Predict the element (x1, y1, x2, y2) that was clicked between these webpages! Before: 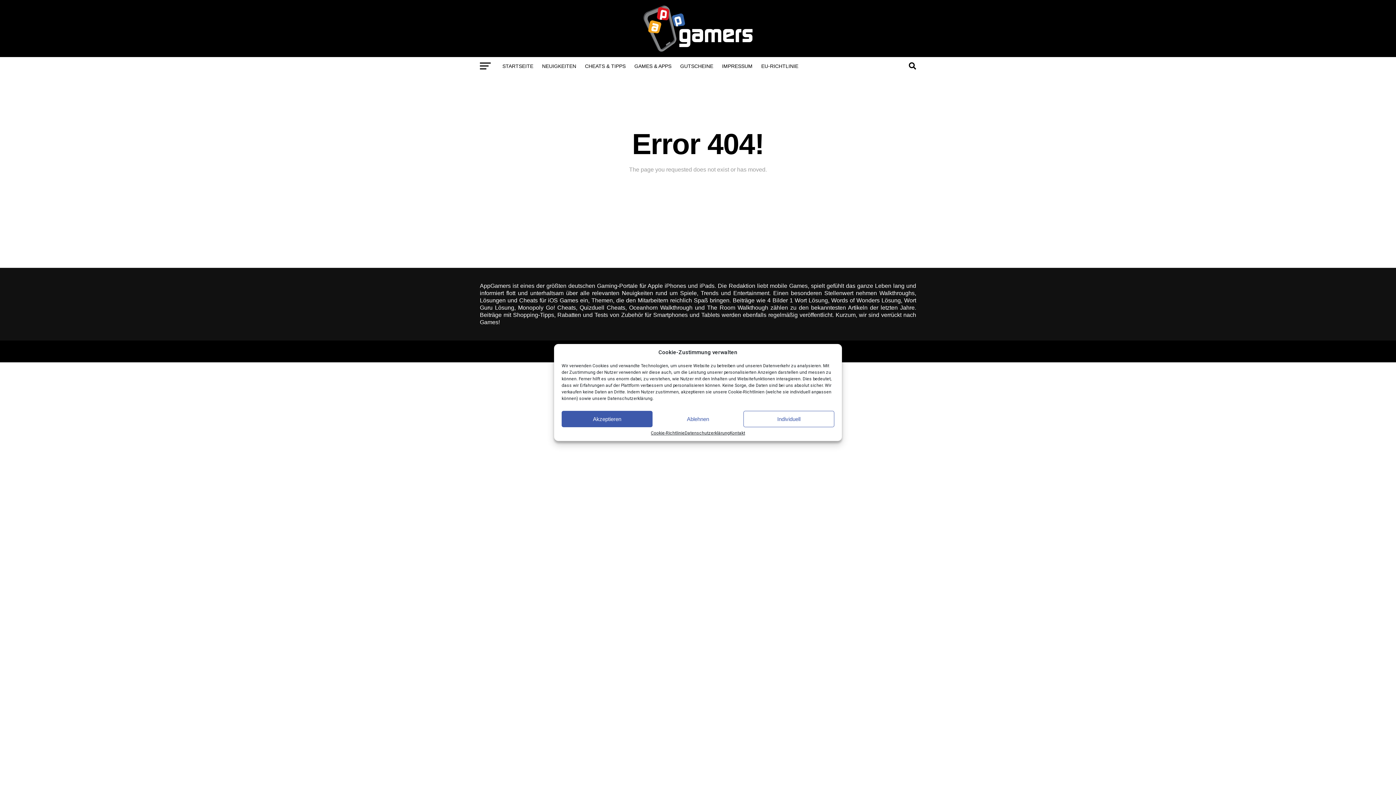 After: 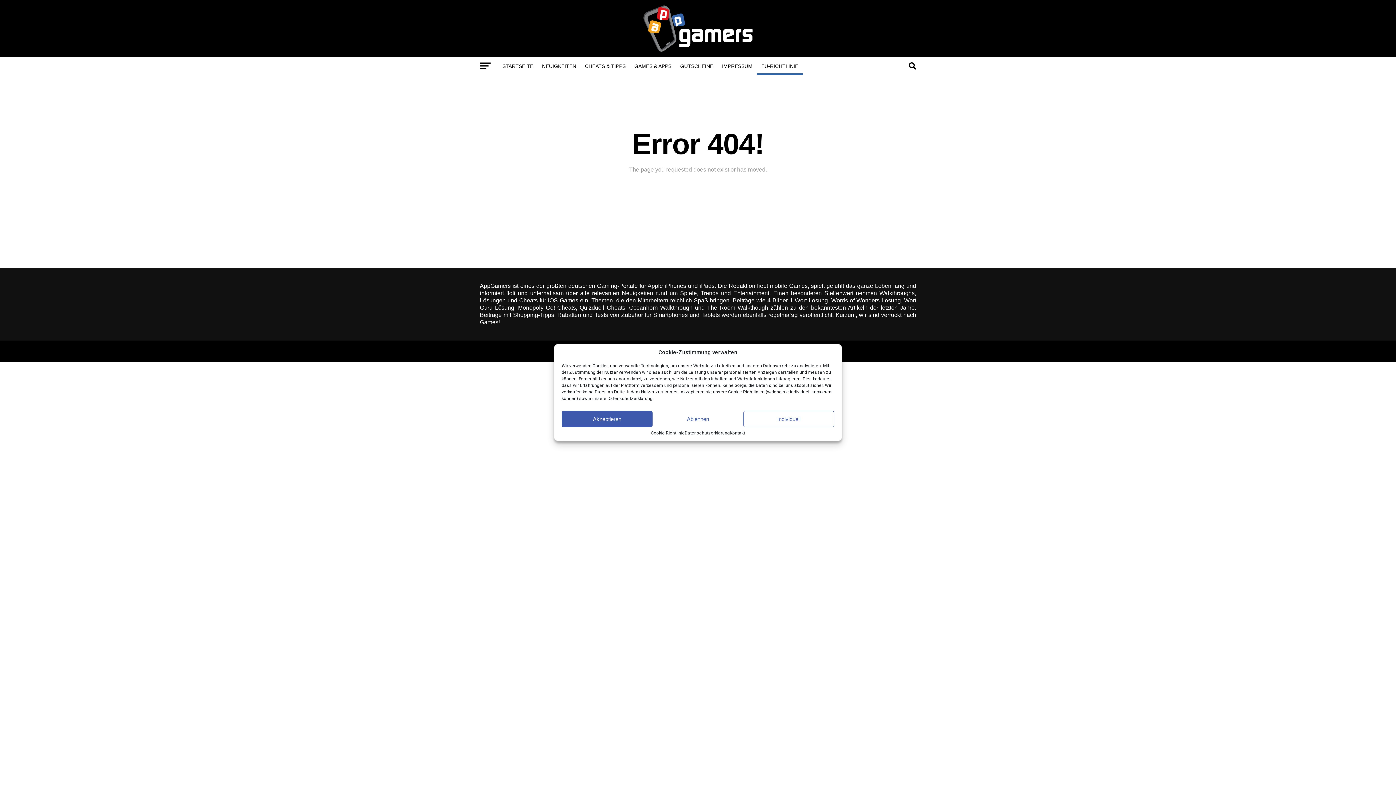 Action: bbox: (757, 57, 802, 75) label: EU-RICHTLINIE